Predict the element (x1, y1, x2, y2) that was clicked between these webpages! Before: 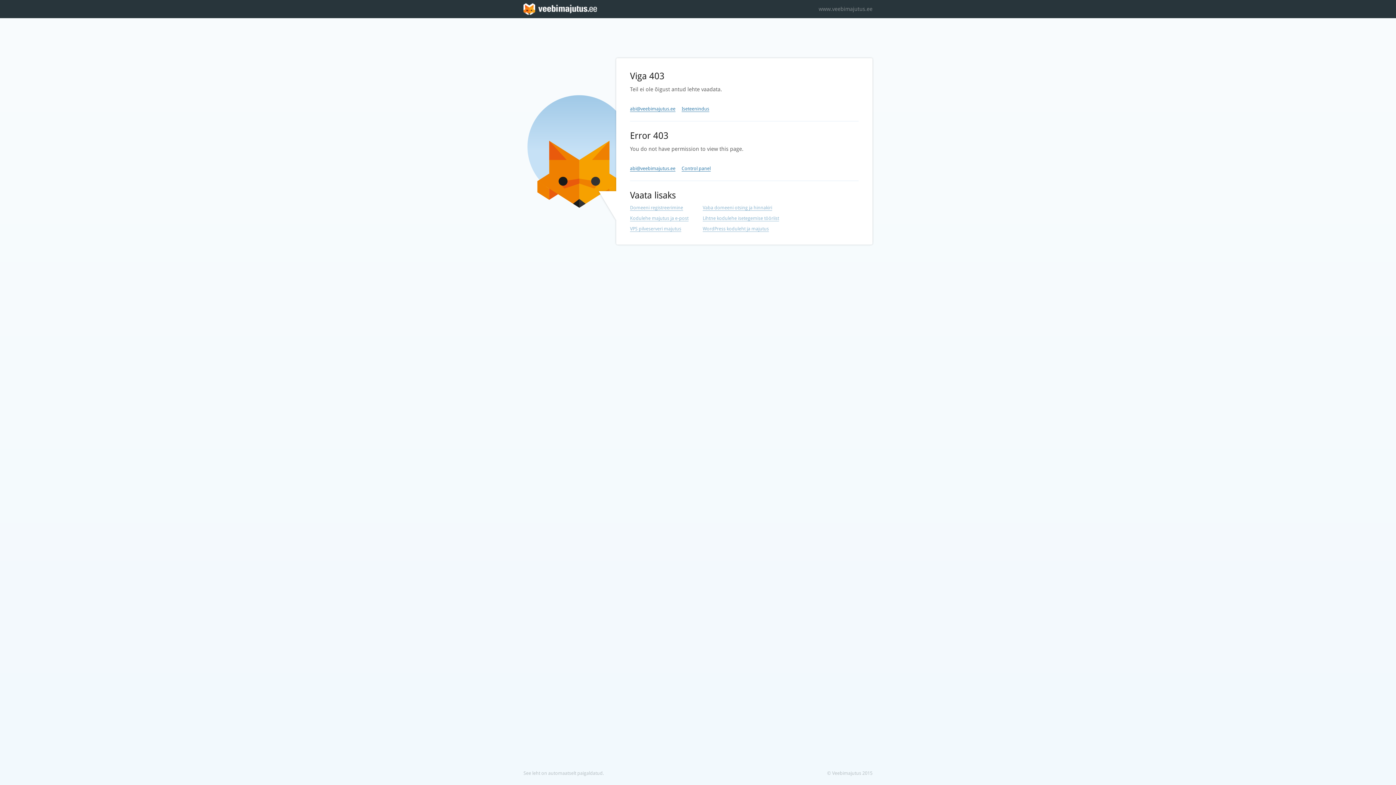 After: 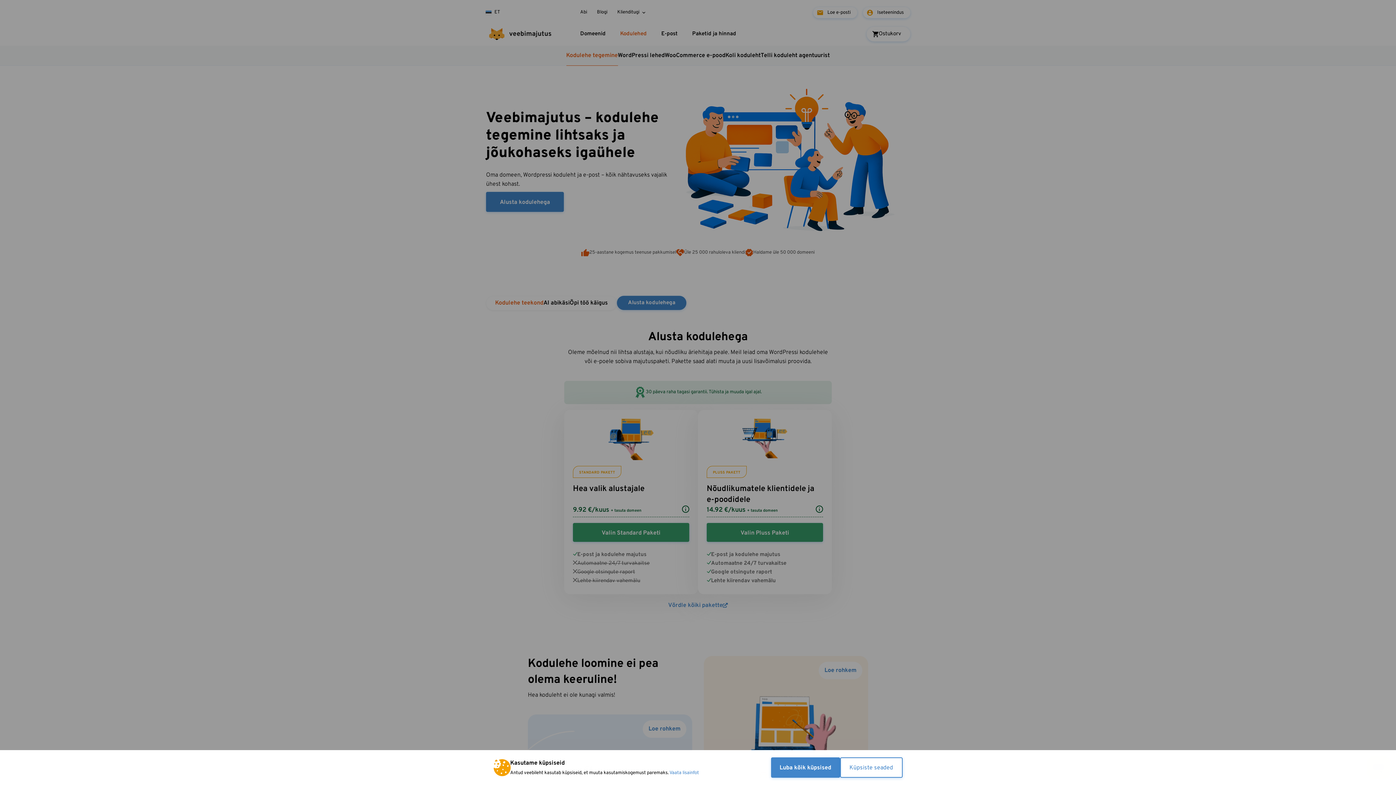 Action: bbox: (702, 215, 779, 221) label: Lihtne kodulehe isetegemise tööriist